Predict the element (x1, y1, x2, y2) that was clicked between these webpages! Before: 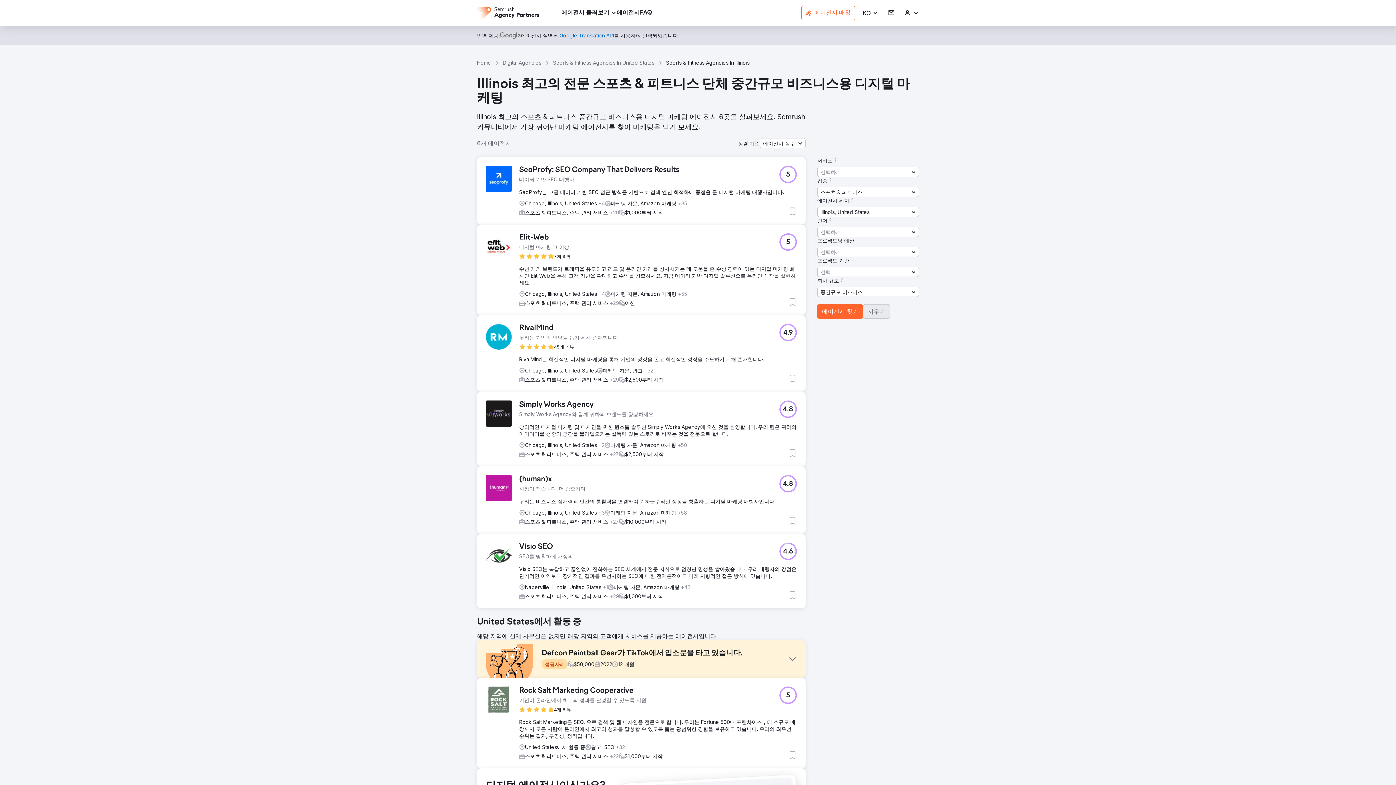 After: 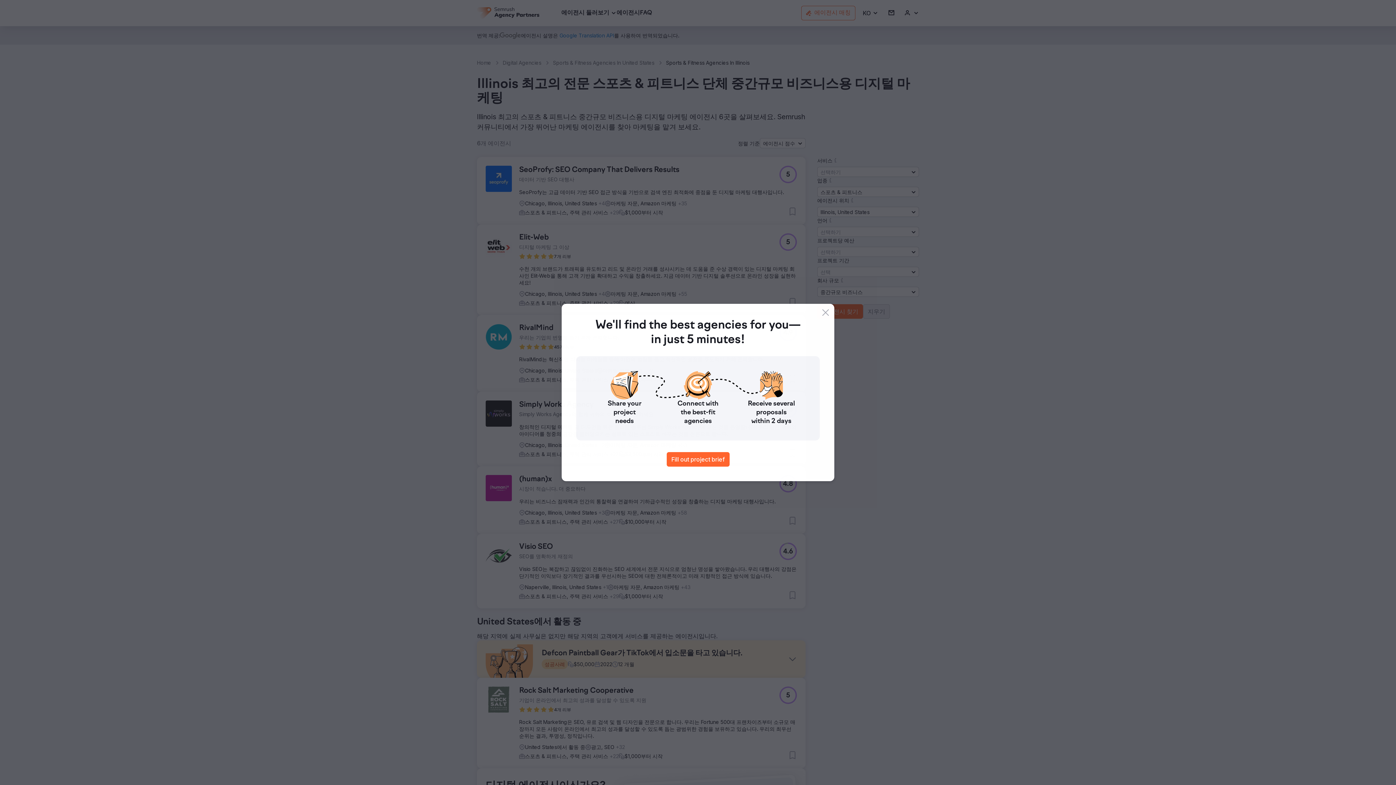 Action: bbox: (827, 217, 833, 223)